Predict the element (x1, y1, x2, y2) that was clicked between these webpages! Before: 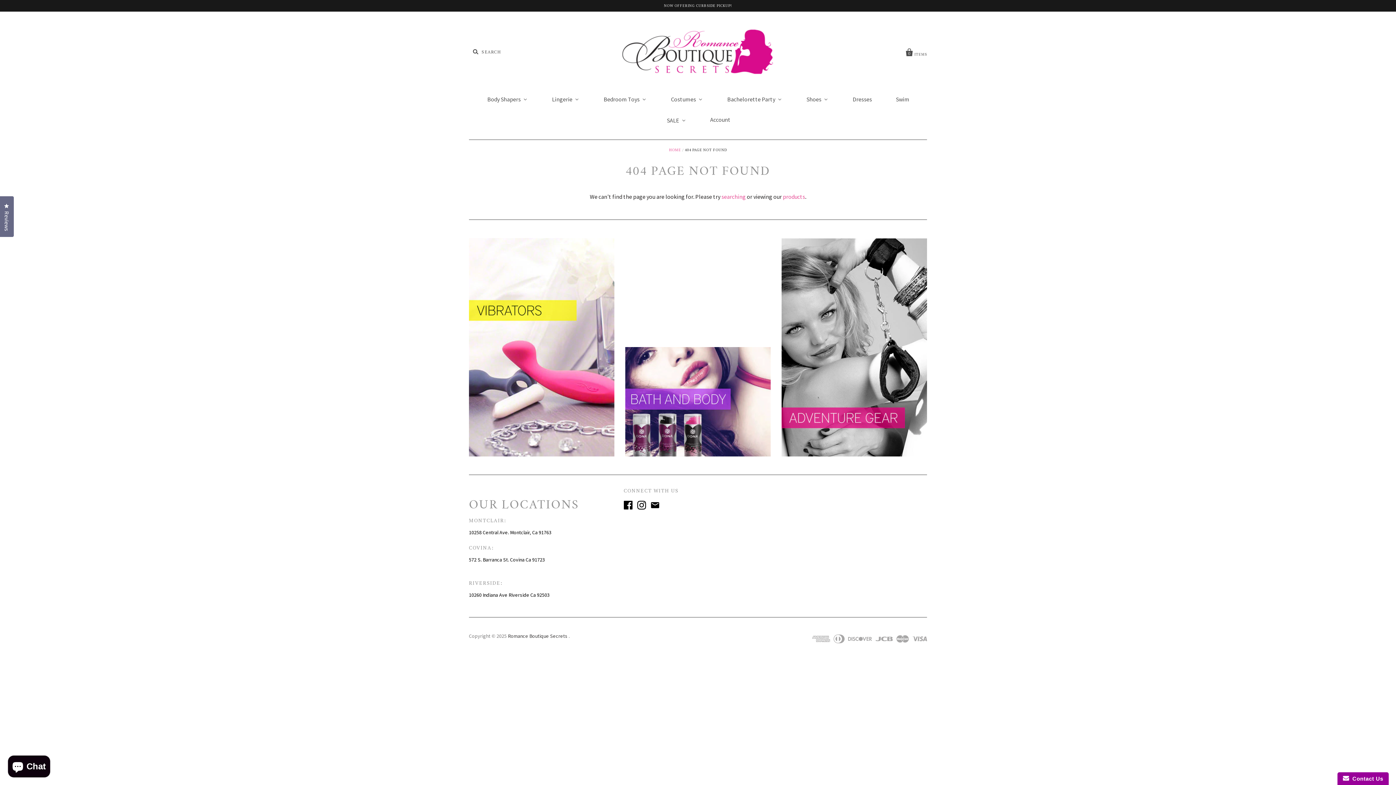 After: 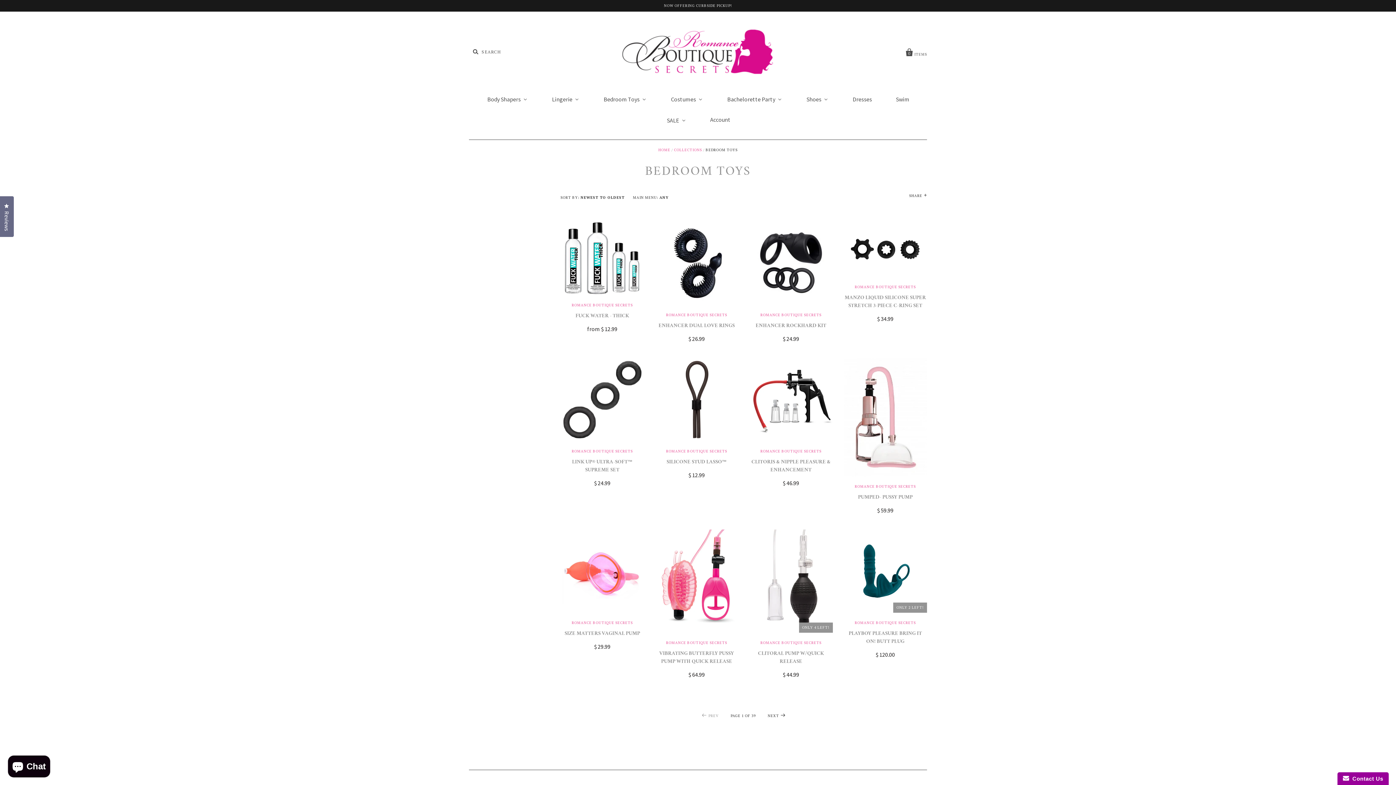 Action: label: Bedroom Toys bbox: (591, 88, 658, 109)